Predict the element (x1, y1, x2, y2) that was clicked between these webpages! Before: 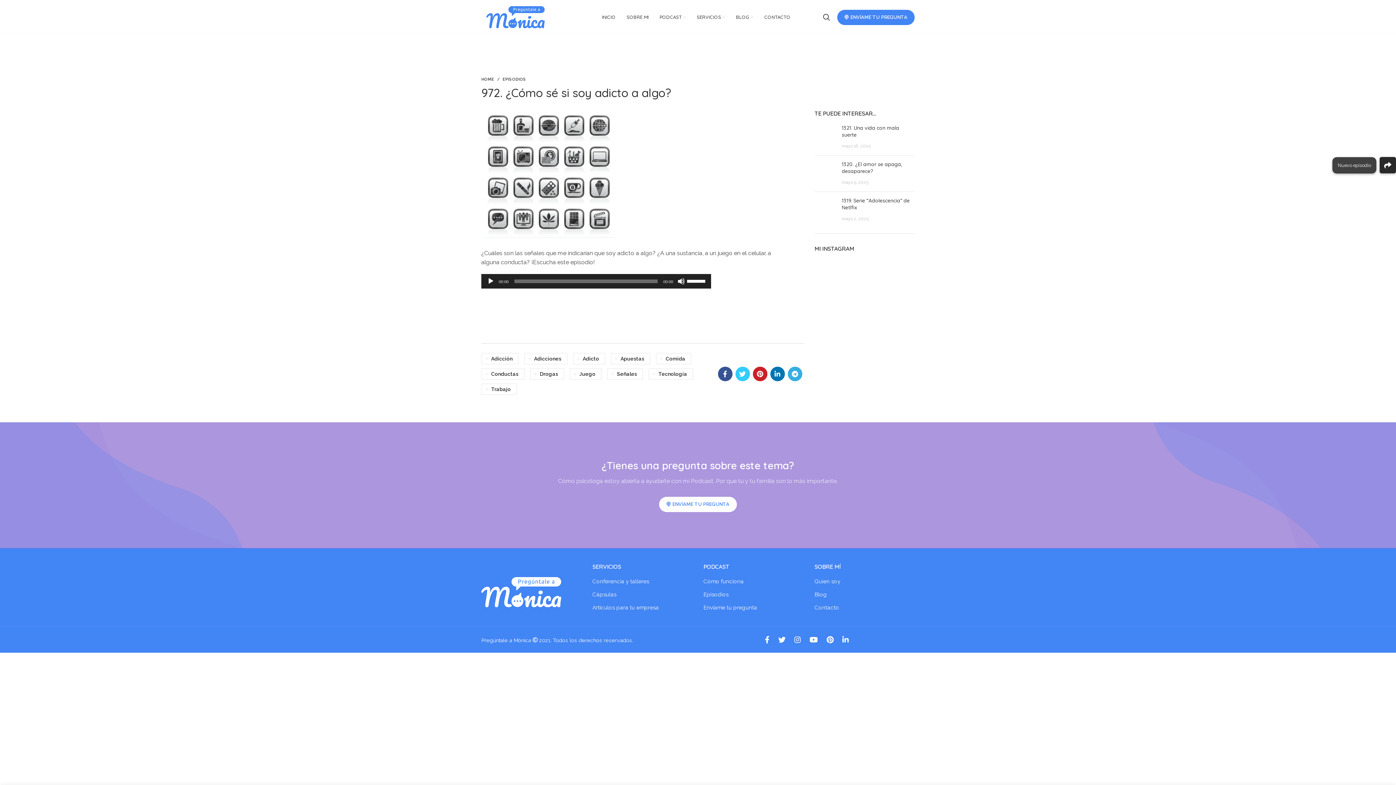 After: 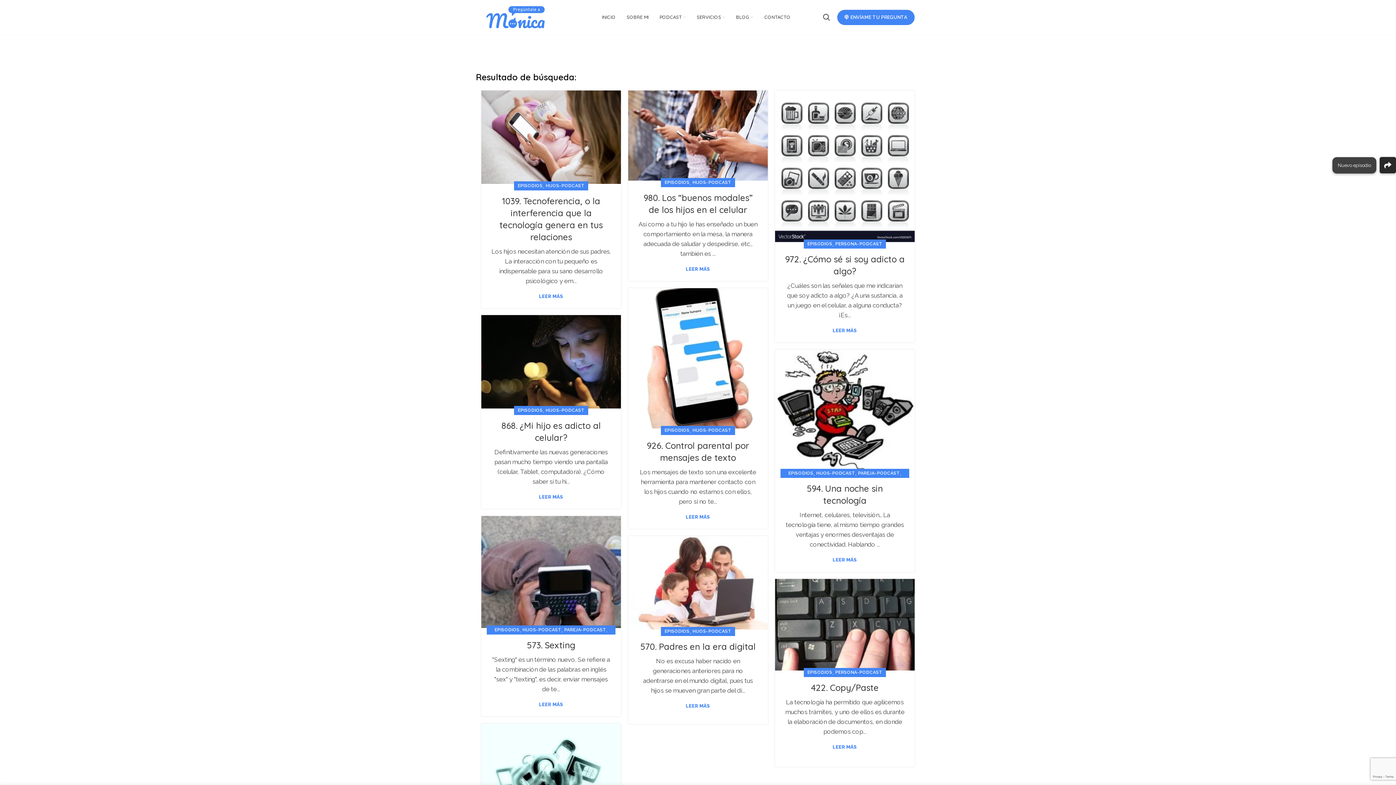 Action: label: Tecnología bbox: (648, 368, 693, 380)